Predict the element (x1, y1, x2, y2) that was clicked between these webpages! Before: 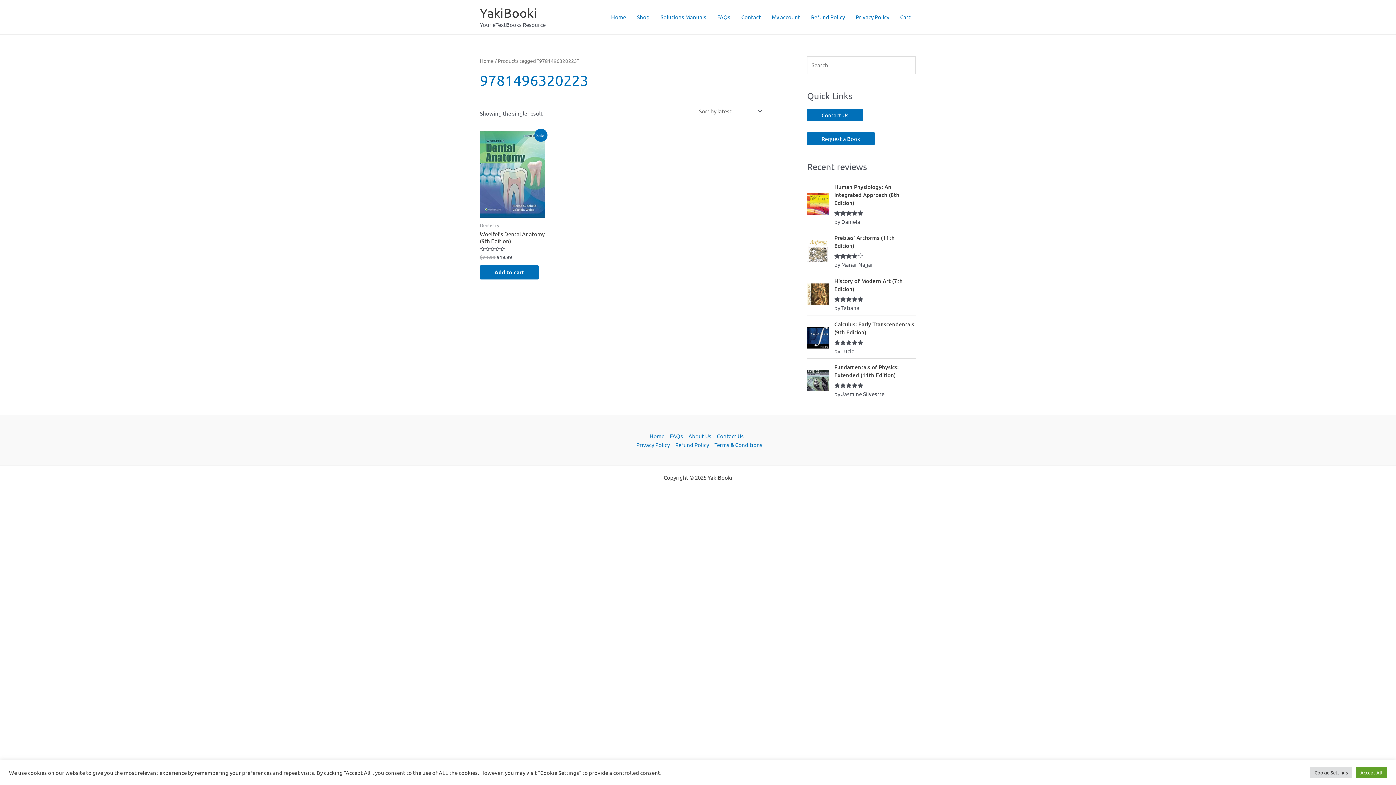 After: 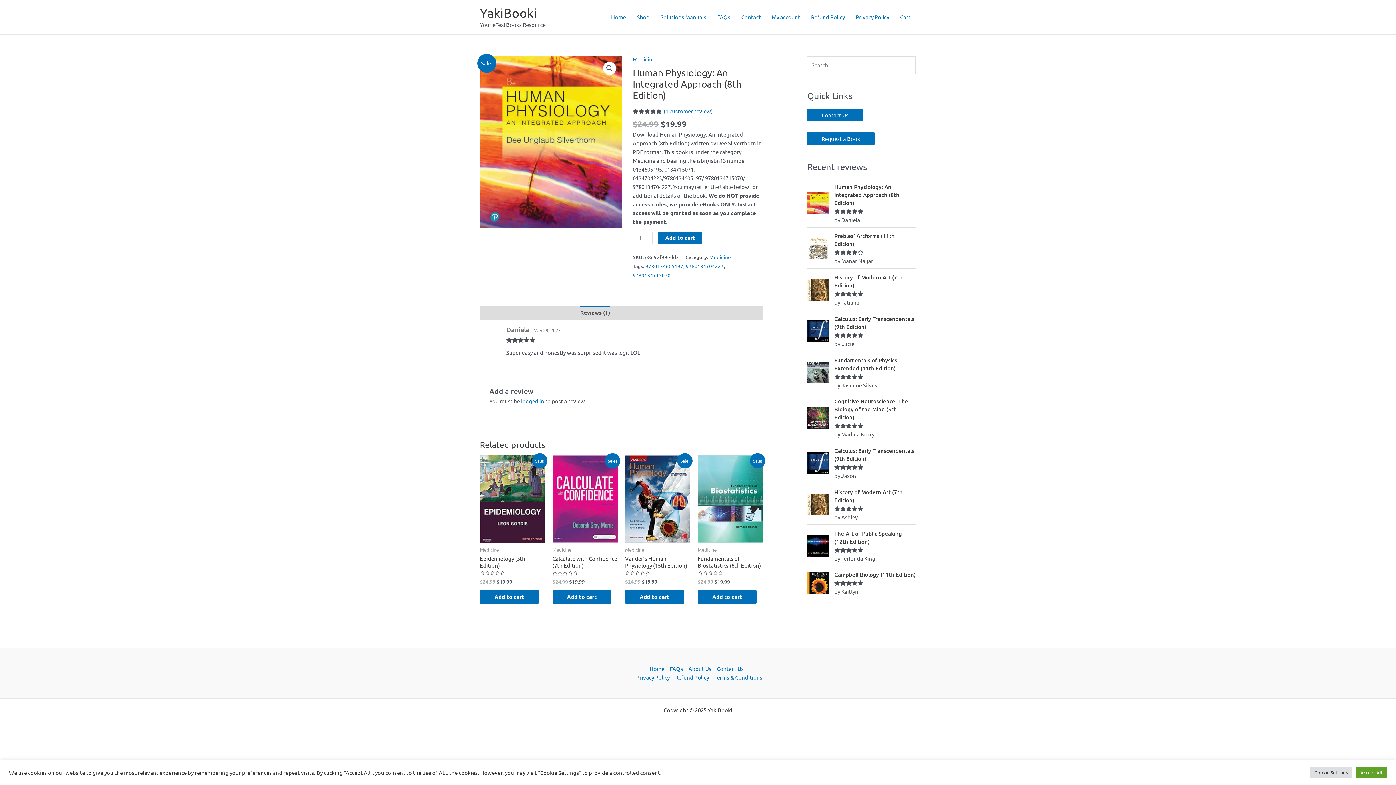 Action: label: Human Physiology: An Integrated Approach (8th Edition) bbox: (834, 182, 916, 206)